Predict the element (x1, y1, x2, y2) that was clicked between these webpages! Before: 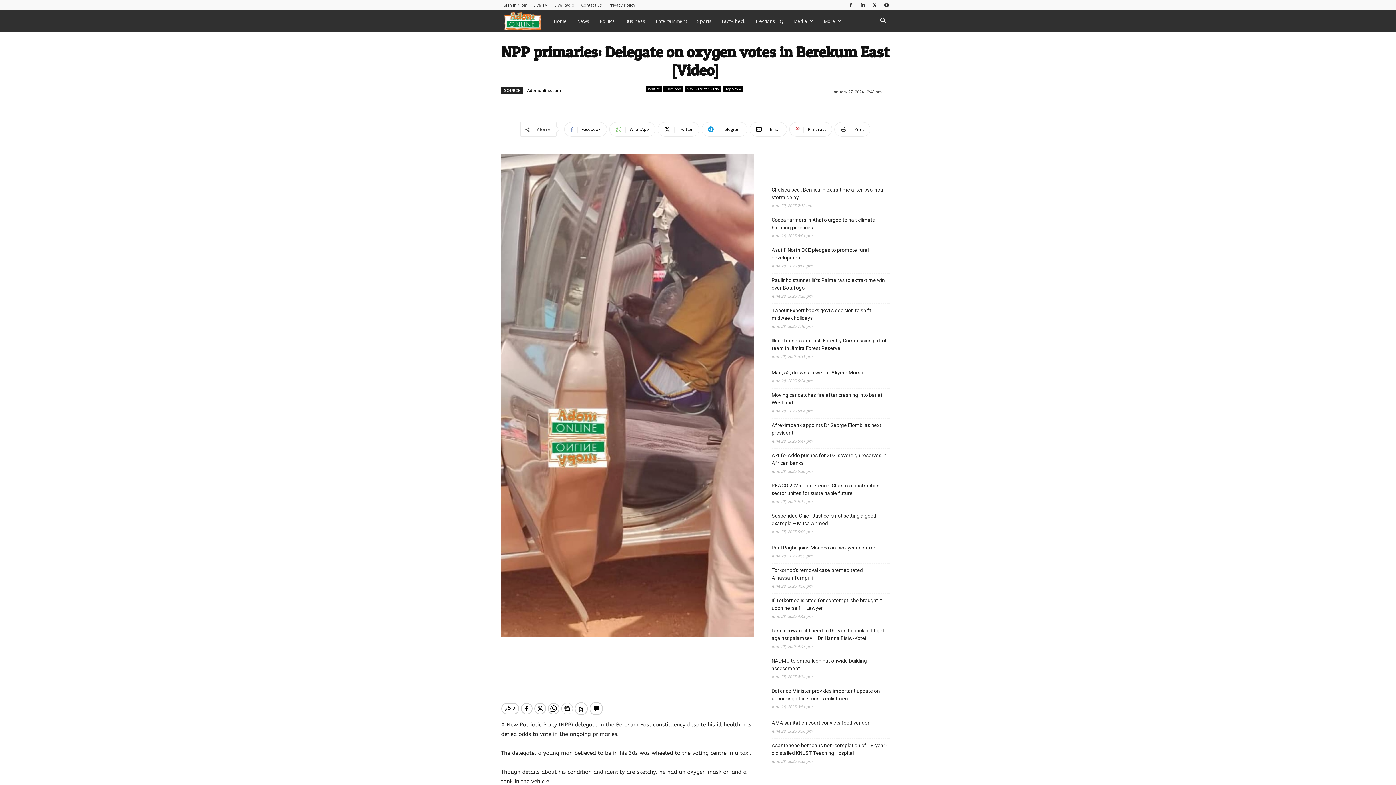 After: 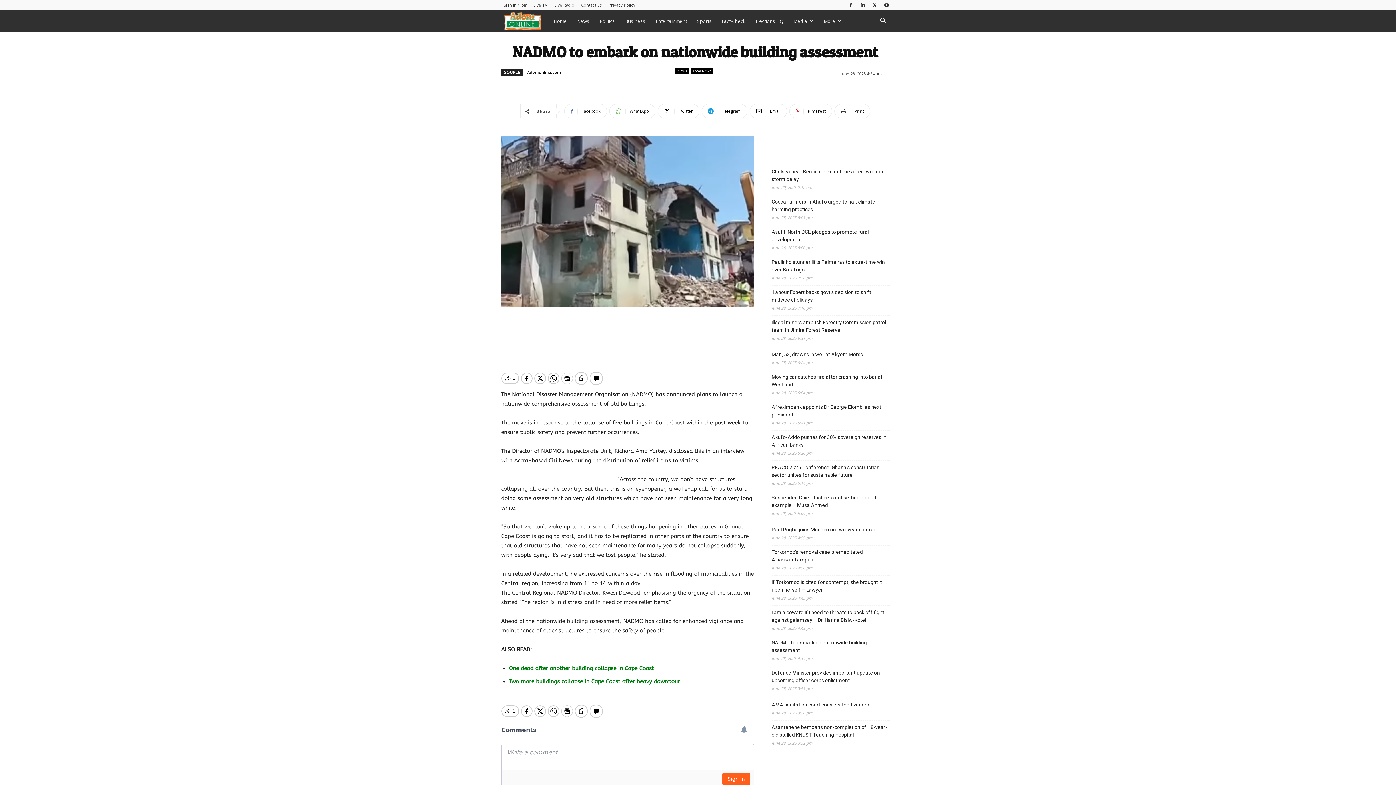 Action: bbox: (771, 657, 889, 672) label: NADMO to embark on nationwide building assessment